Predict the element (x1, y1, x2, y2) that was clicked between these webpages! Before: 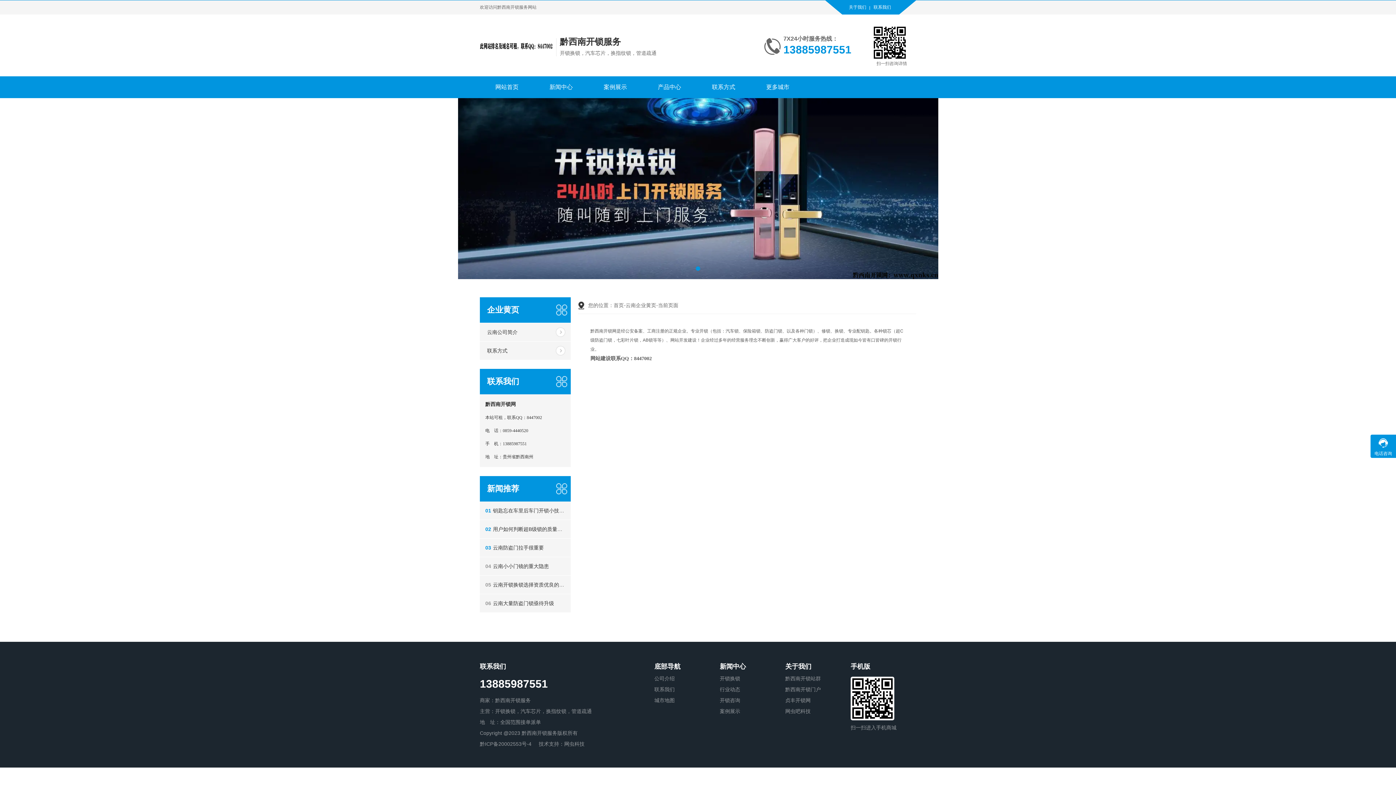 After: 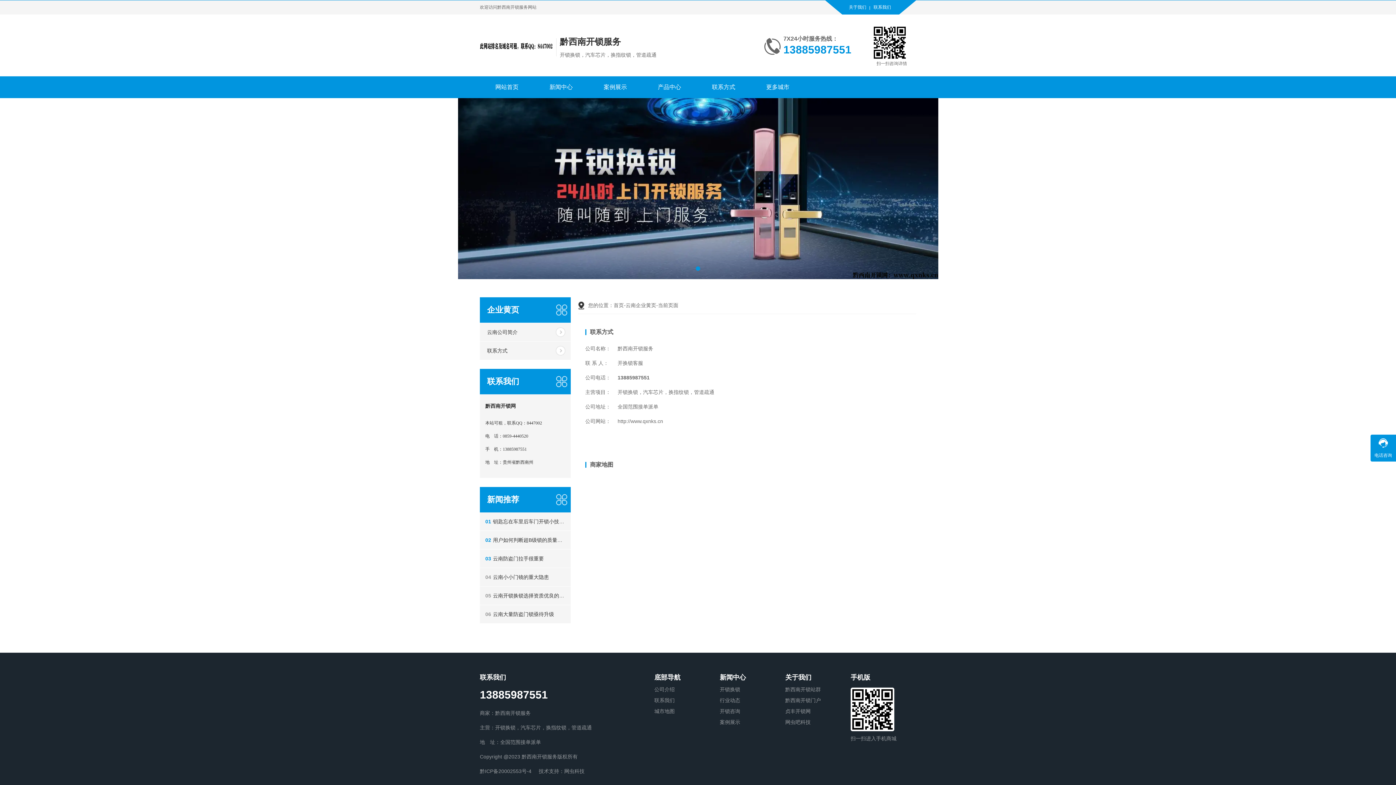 Action: bbox: (480, 341, 570, 360) label: 联系方式